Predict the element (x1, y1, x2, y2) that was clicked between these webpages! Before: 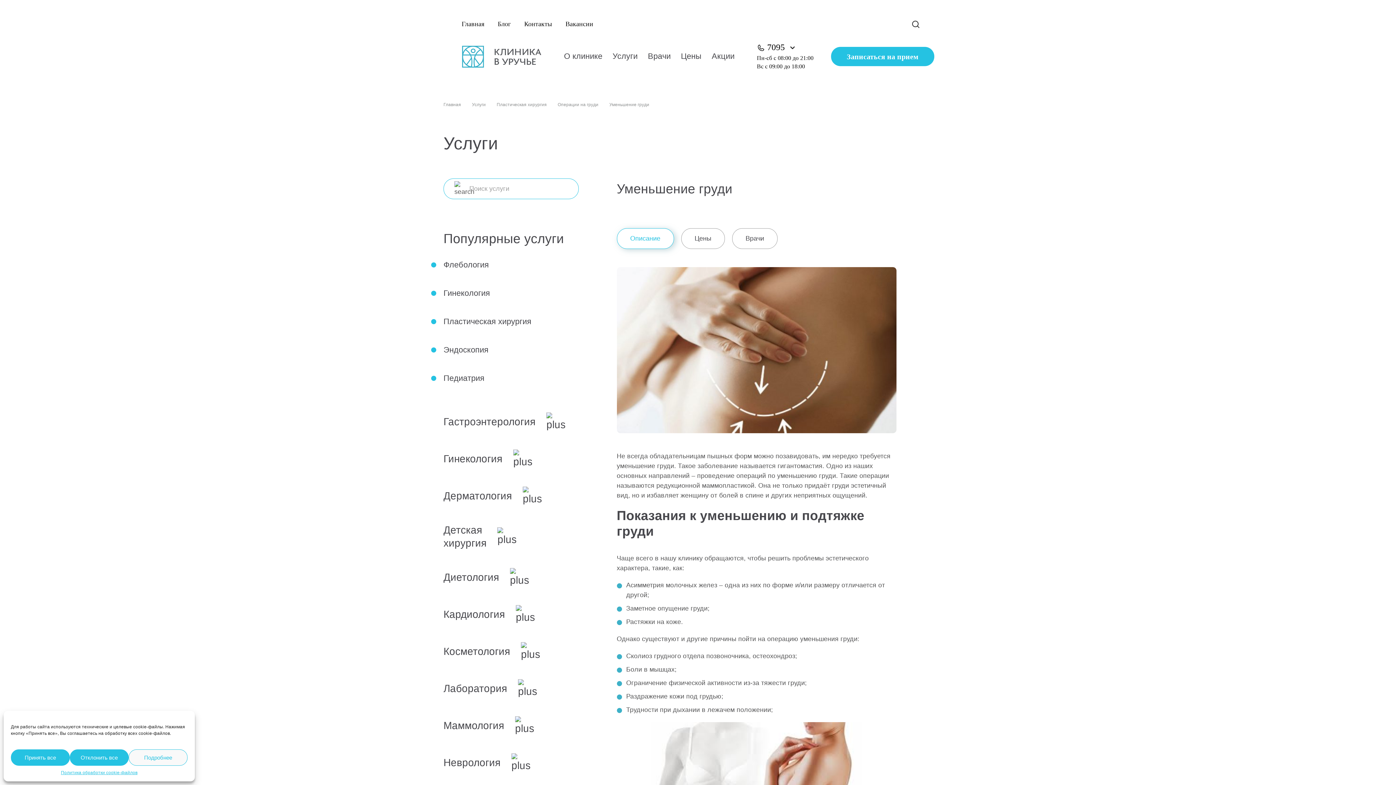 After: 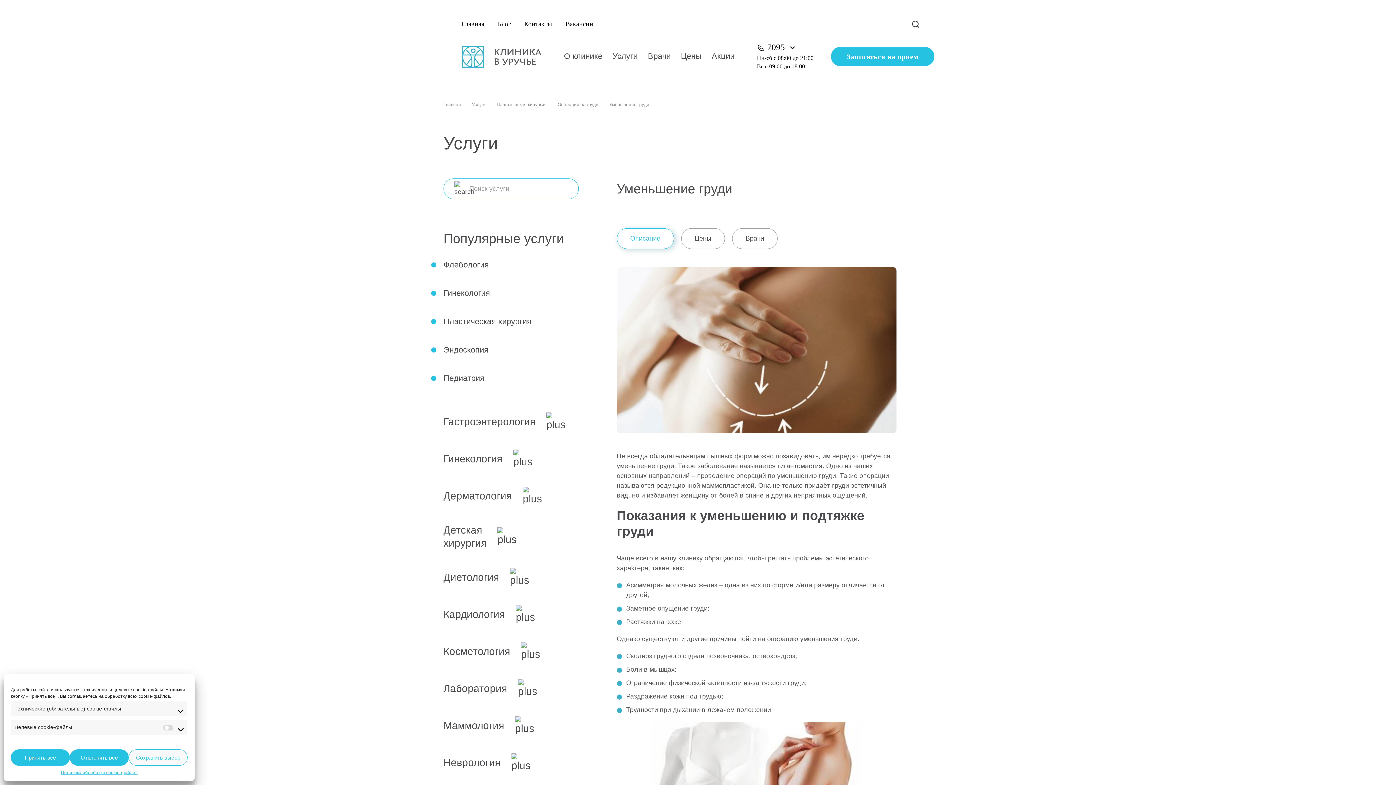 Action: label: Подробнее bbox: (128, 749, 187, 766)